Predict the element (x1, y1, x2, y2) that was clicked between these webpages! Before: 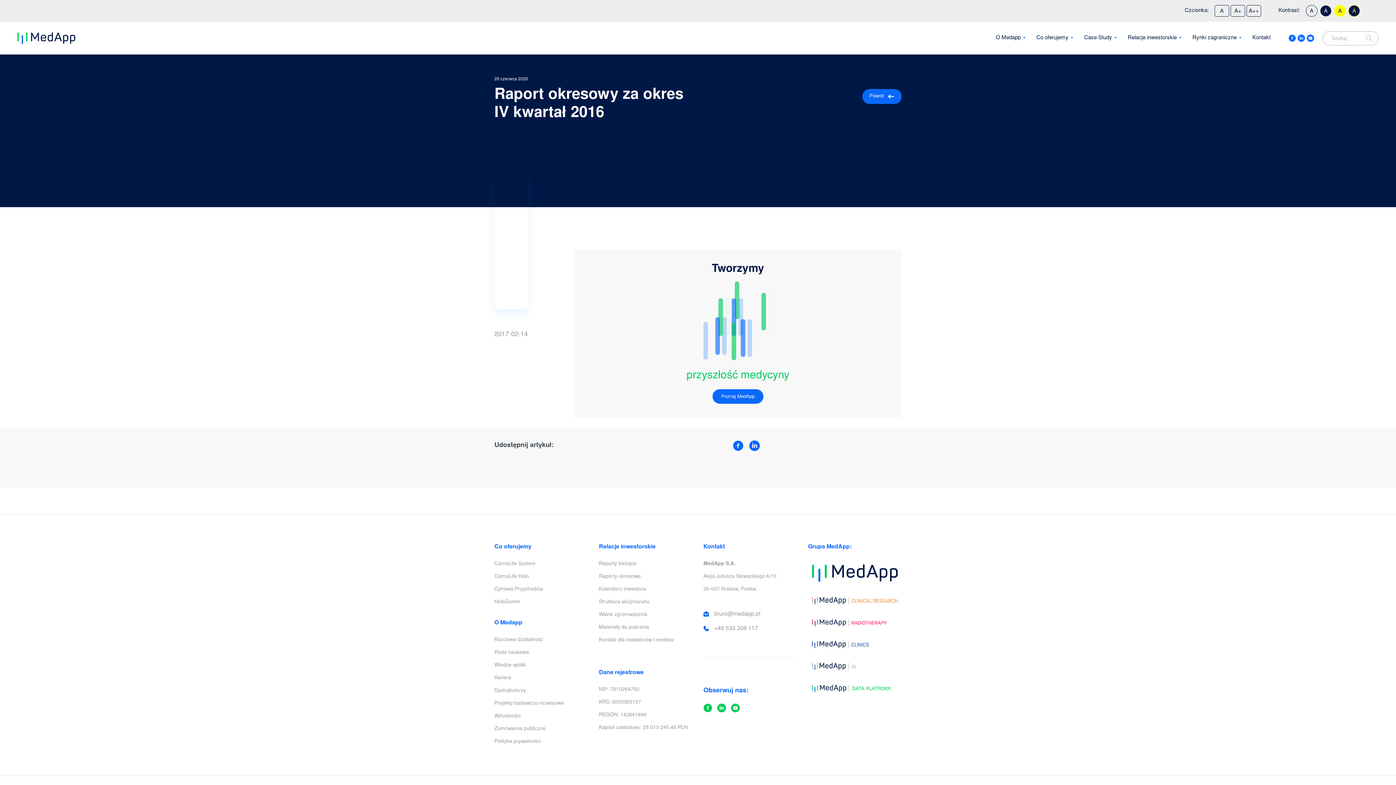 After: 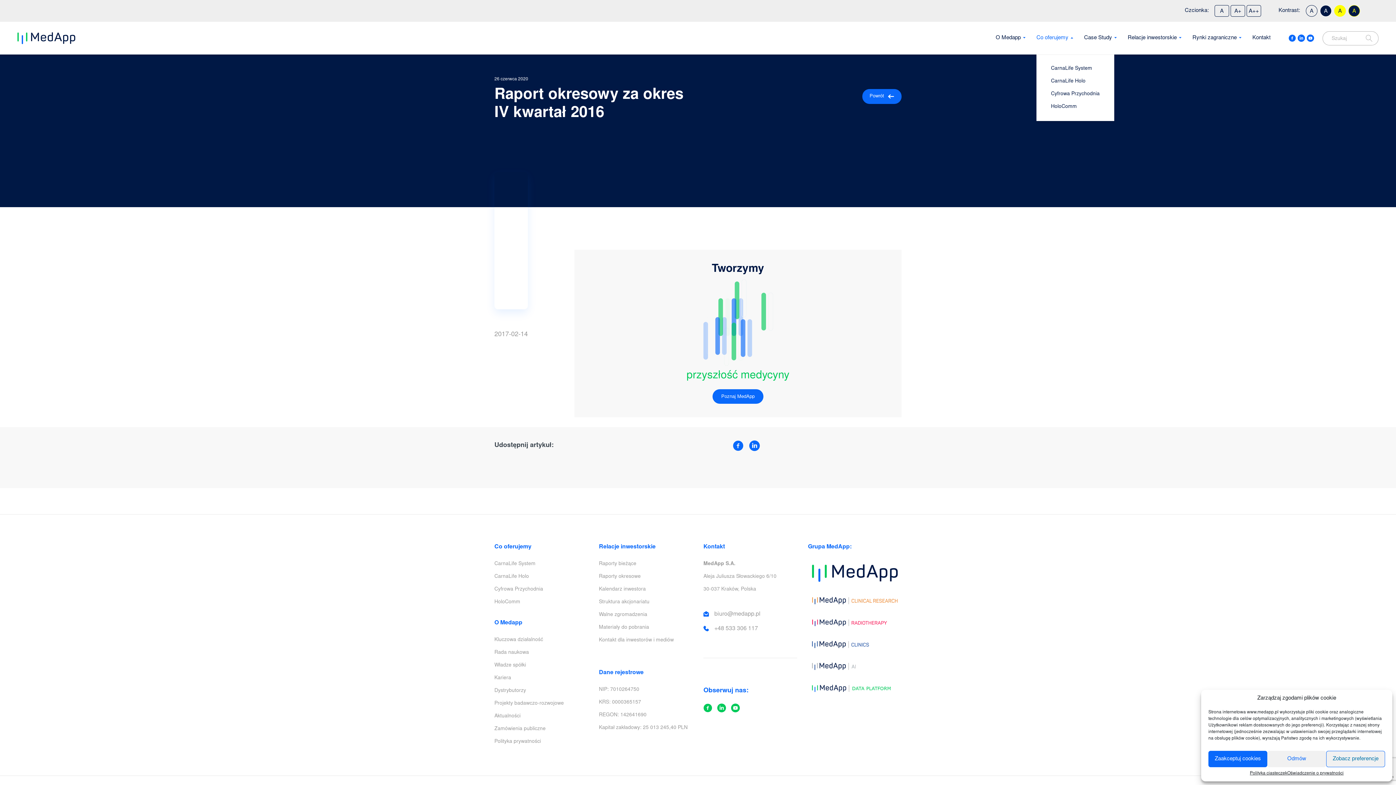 Action: label: Co oferujemy bbox: (1036, 34, 1084, 41)